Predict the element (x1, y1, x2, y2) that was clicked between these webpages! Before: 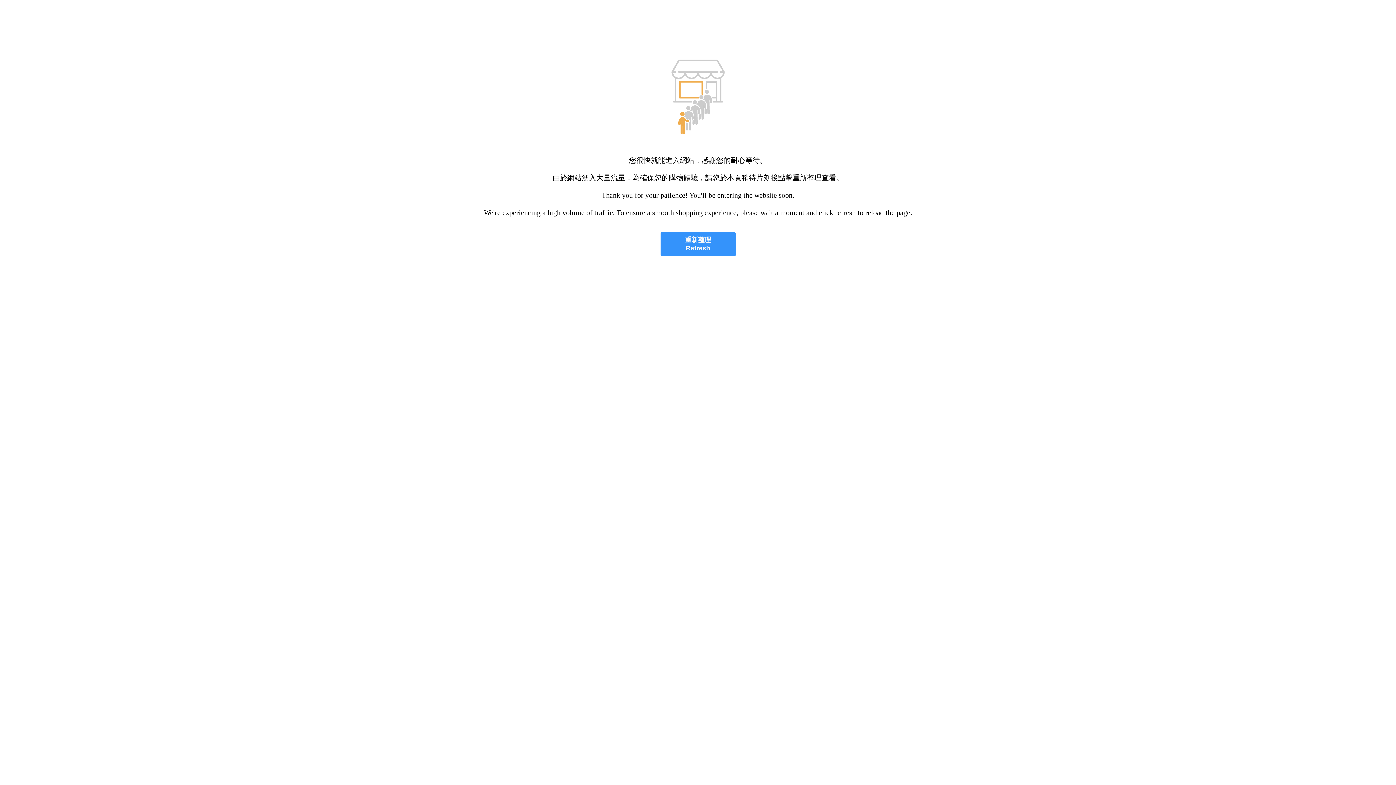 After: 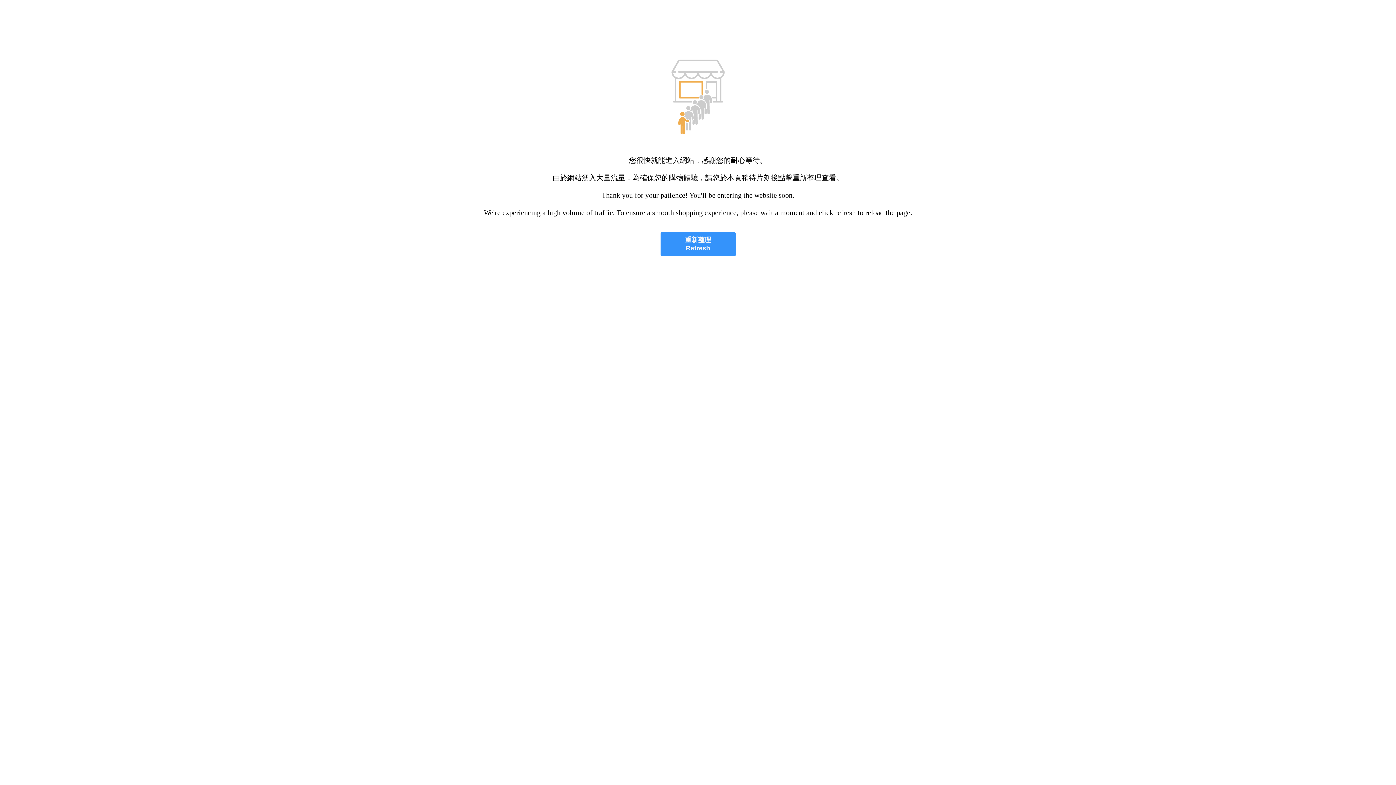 Action: bbox: (660, 232, 735, 256) label: 重新整理
Refresh